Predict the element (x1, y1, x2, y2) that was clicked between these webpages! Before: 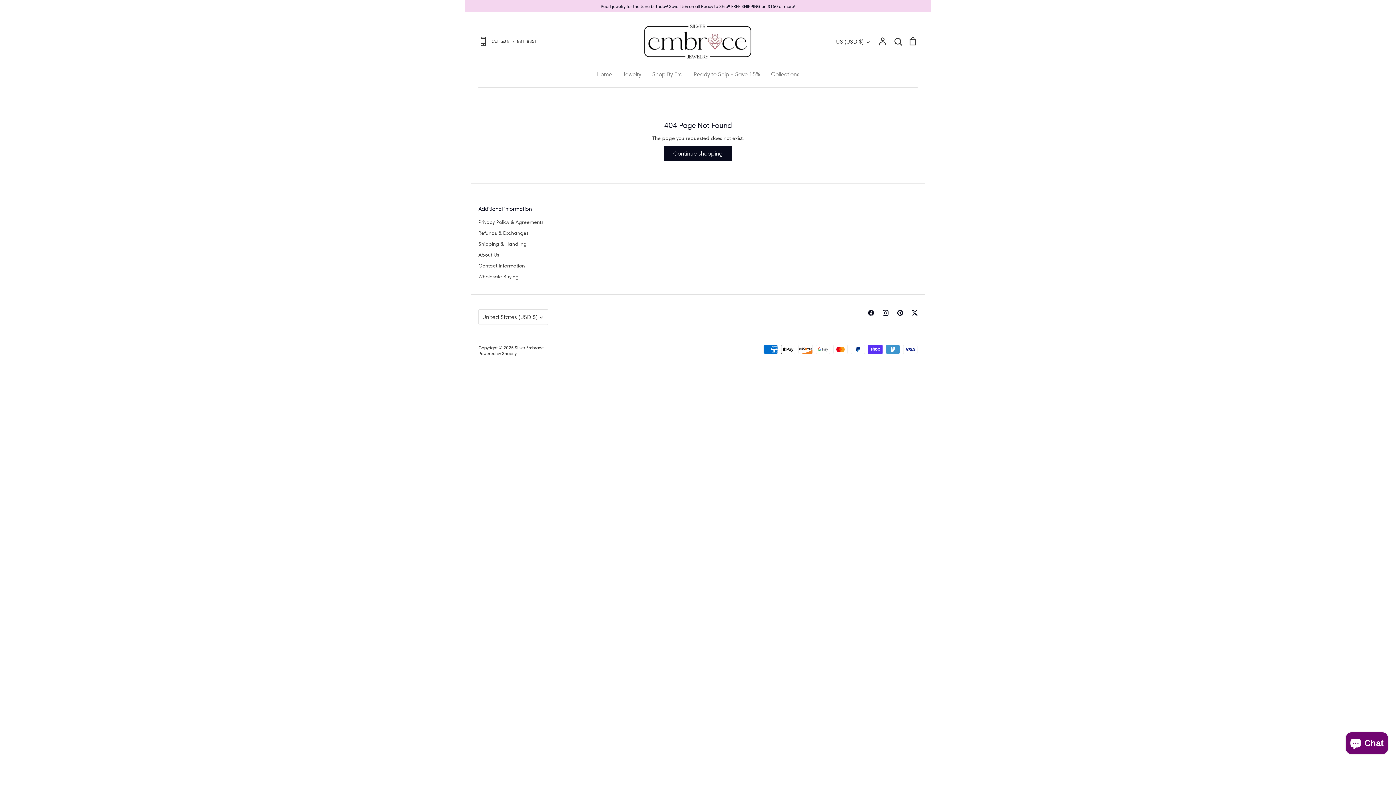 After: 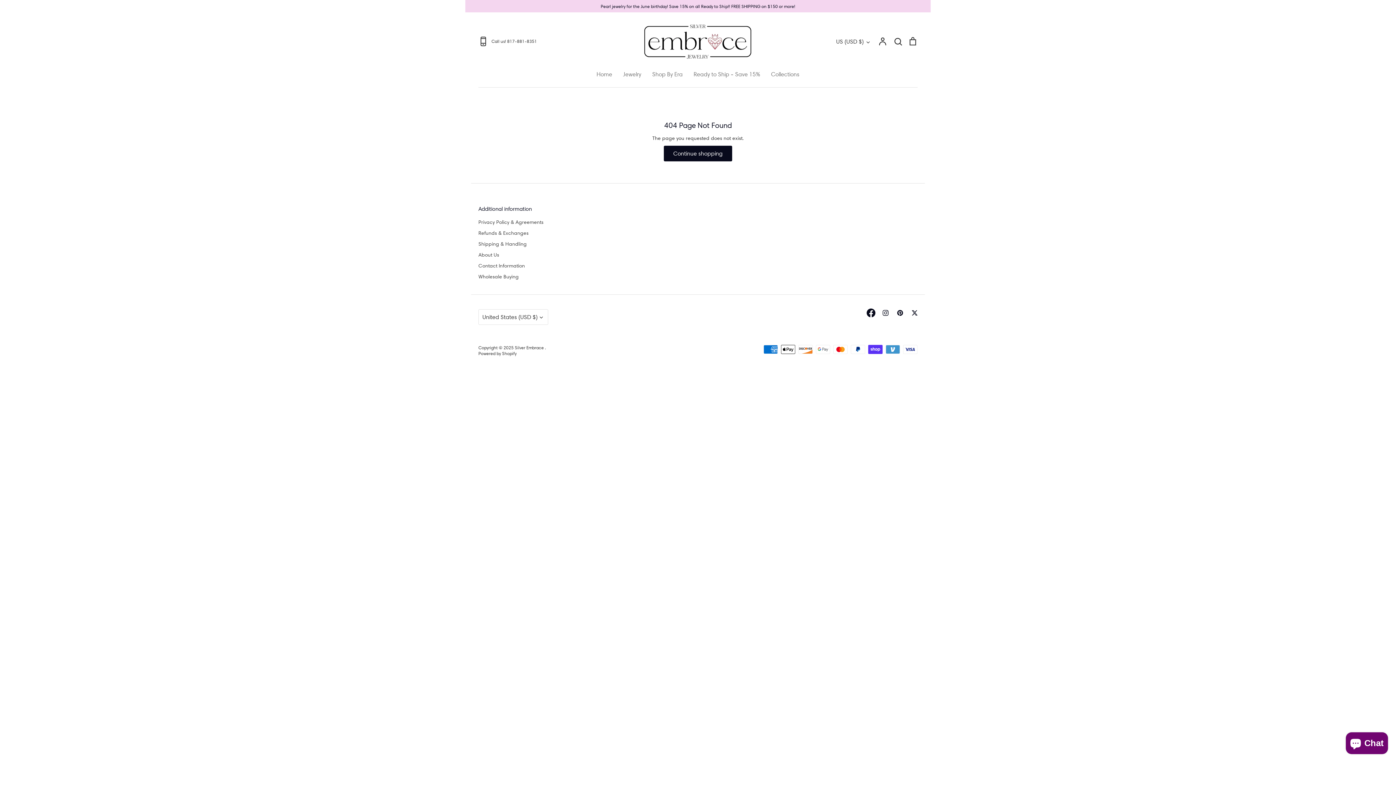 Action: label: Facebook bbox: (864, 305, 878, 320)